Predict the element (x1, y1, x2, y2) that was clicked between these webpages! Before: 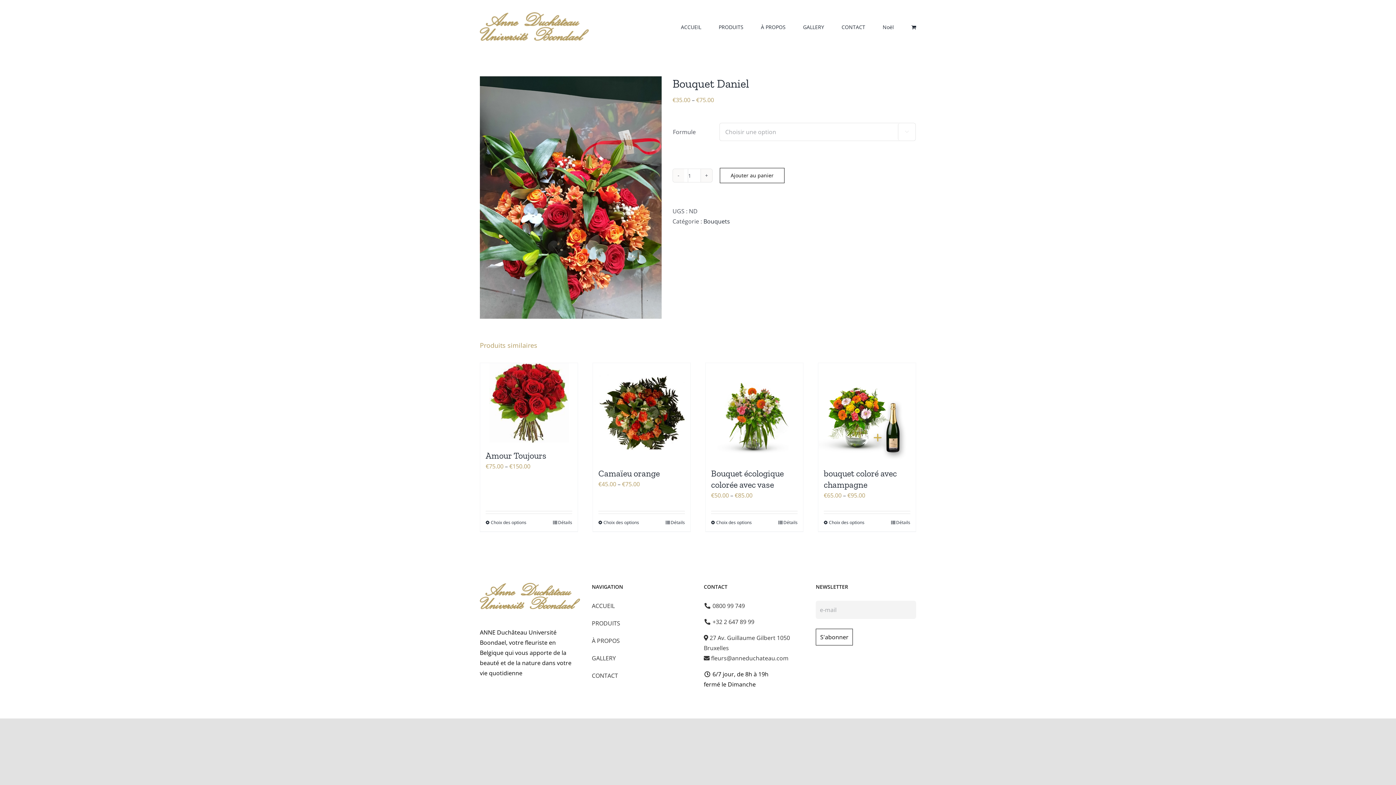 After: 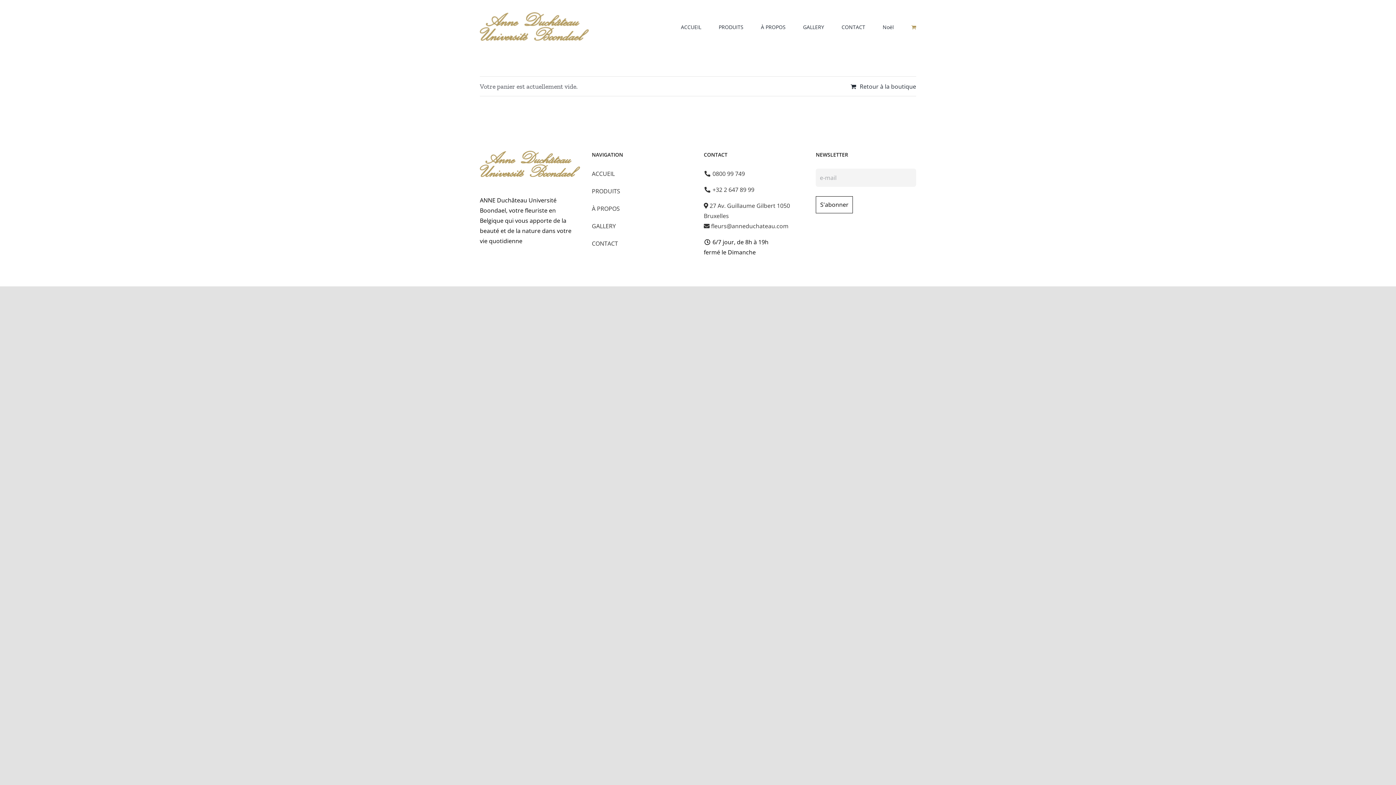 Action: bbox: (911, 0, 916, 54)